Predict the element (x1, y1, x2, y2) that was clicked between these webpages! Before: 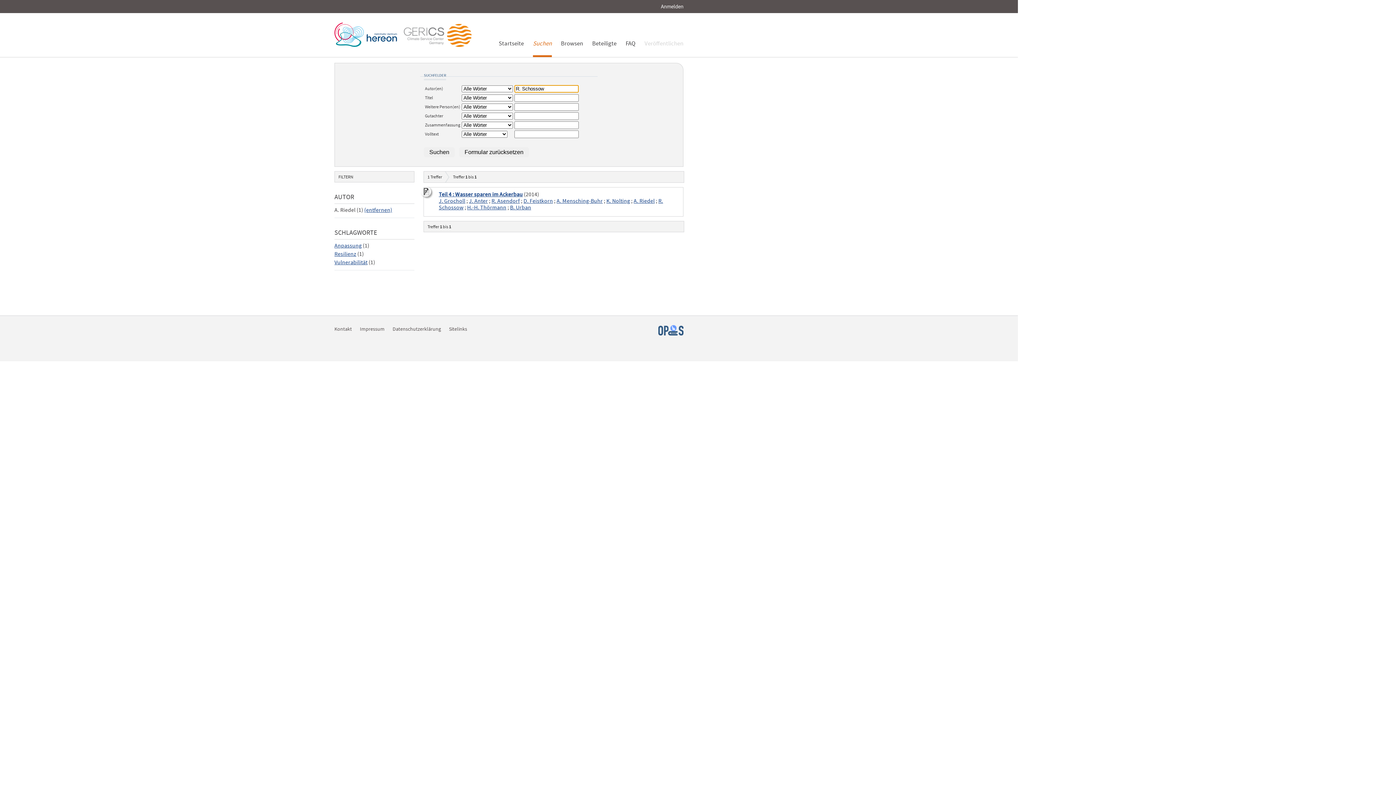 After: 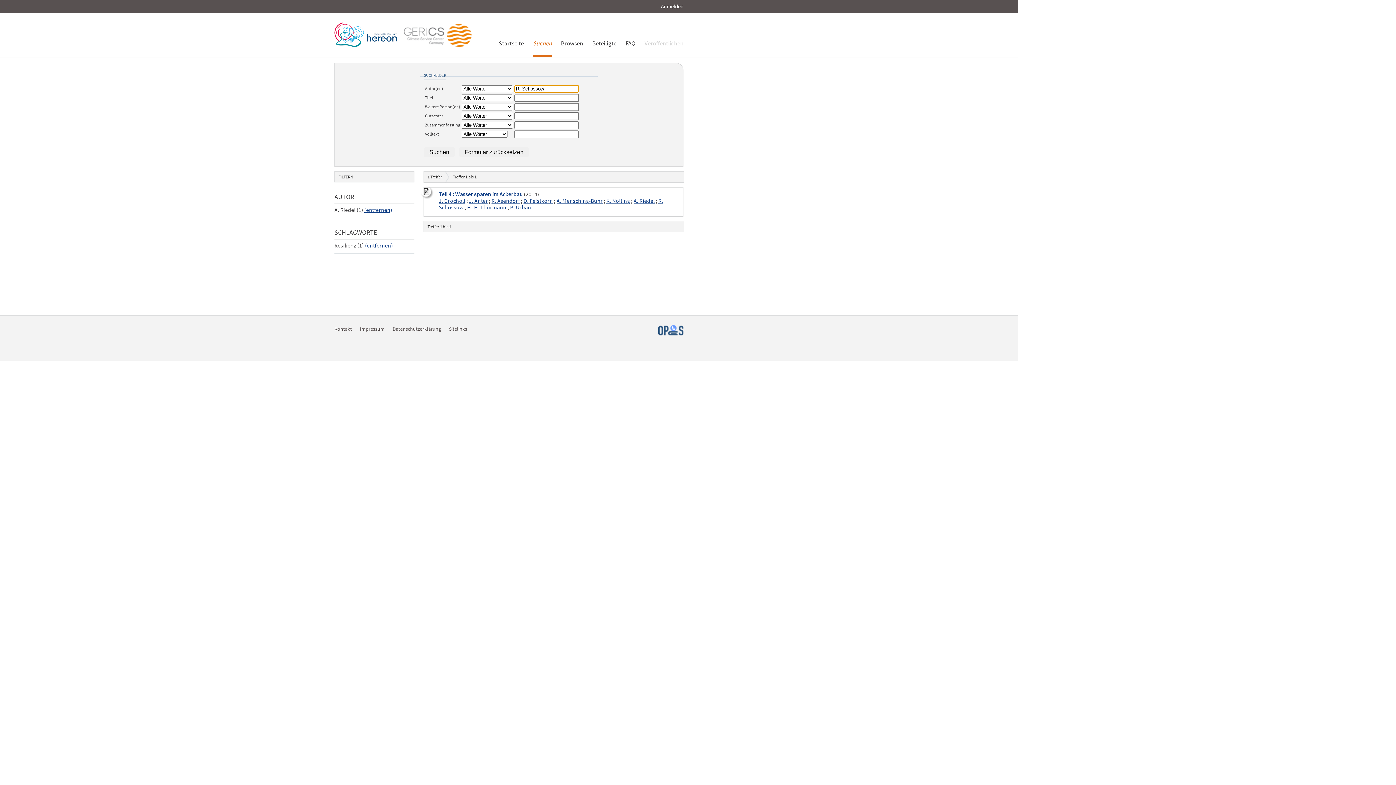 Action: bbox: (334, 250, 356, 257) label: Resilienz